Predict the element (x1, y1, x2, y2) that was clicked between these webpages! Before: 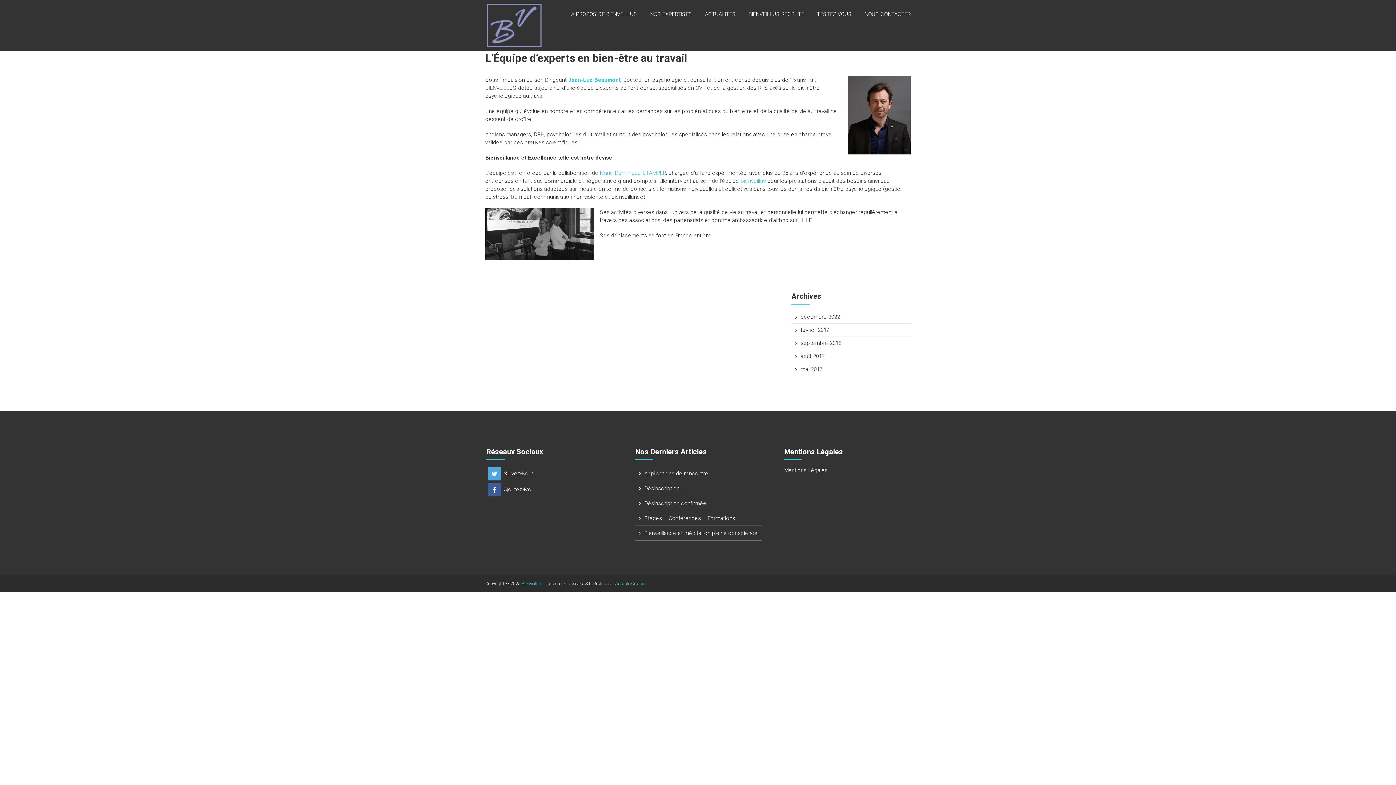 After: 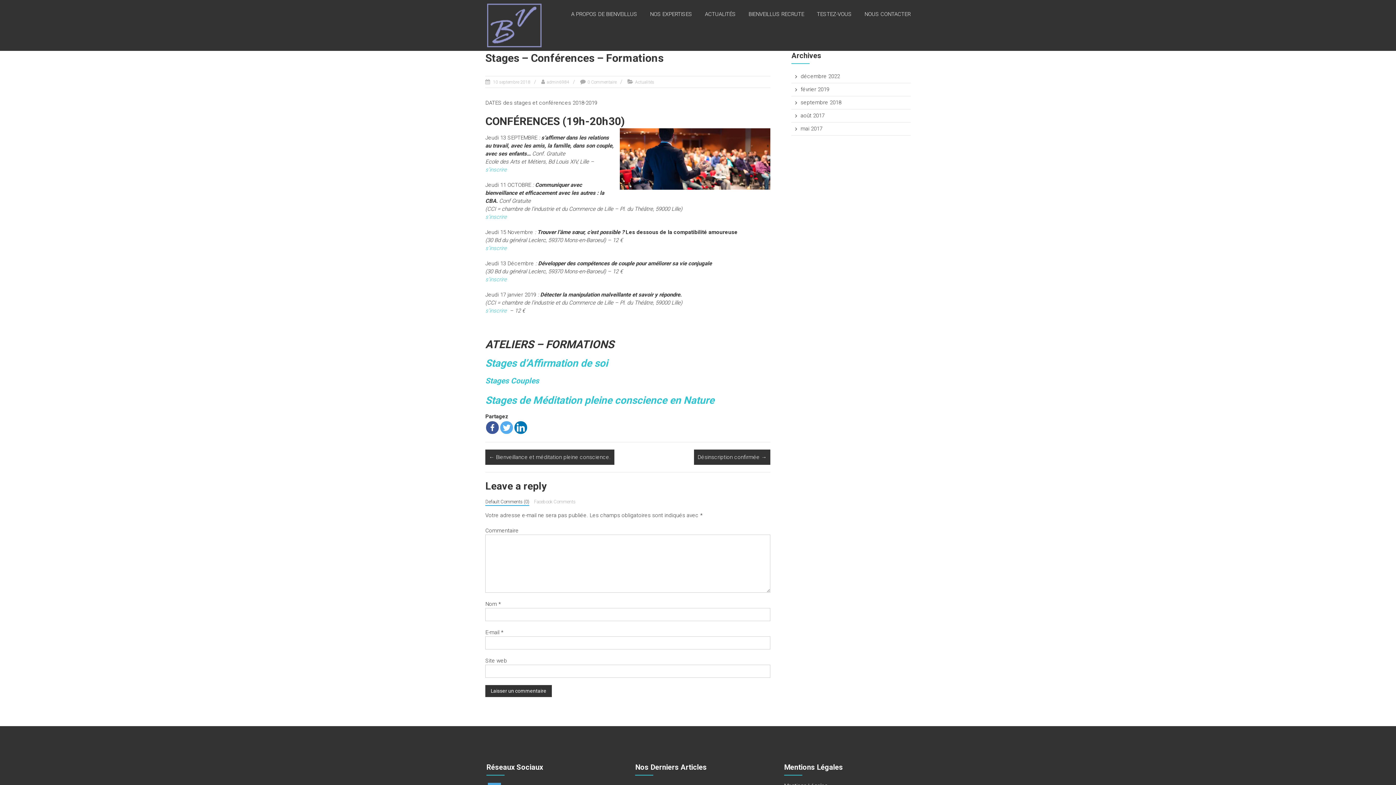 Action: label: Stages – Conférences – Formations bbox: (644, 515, 735, 521)